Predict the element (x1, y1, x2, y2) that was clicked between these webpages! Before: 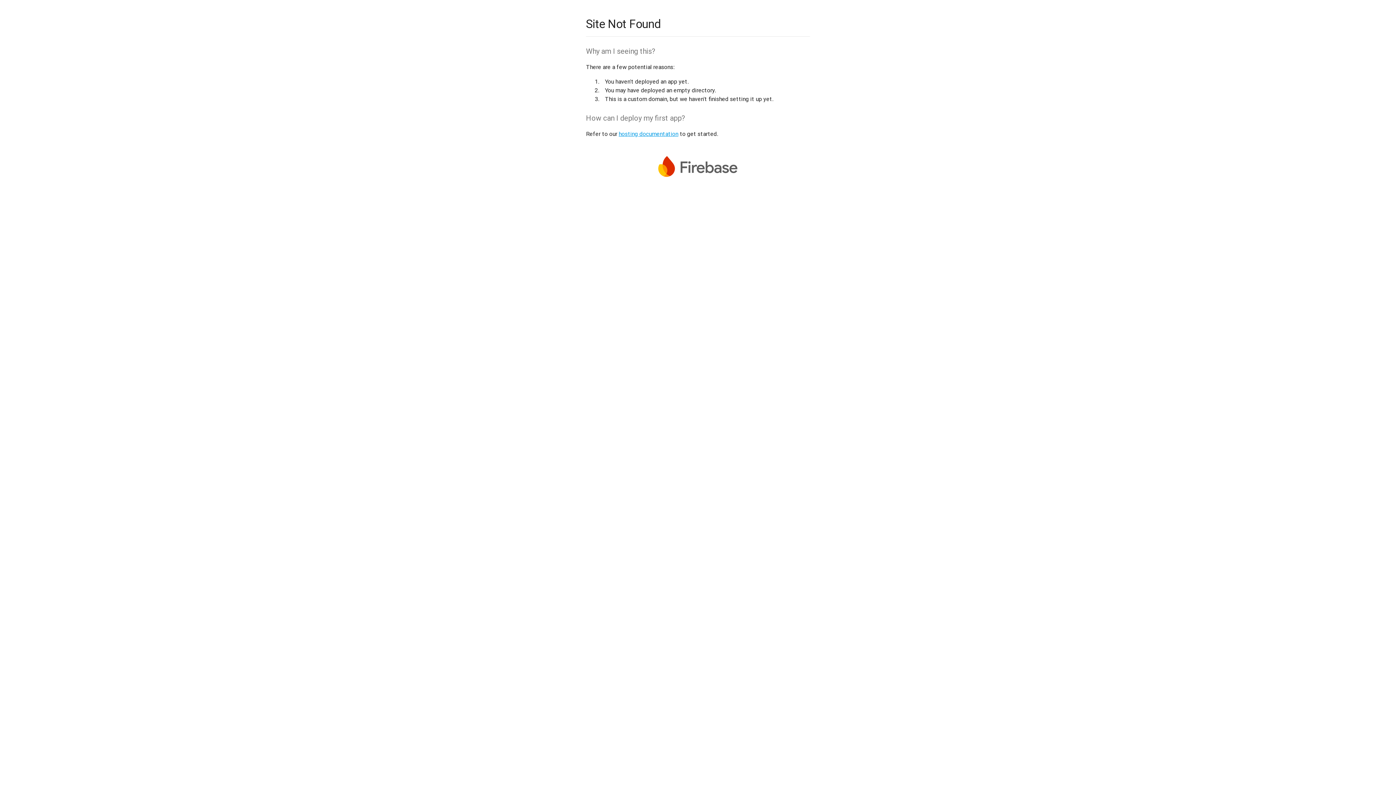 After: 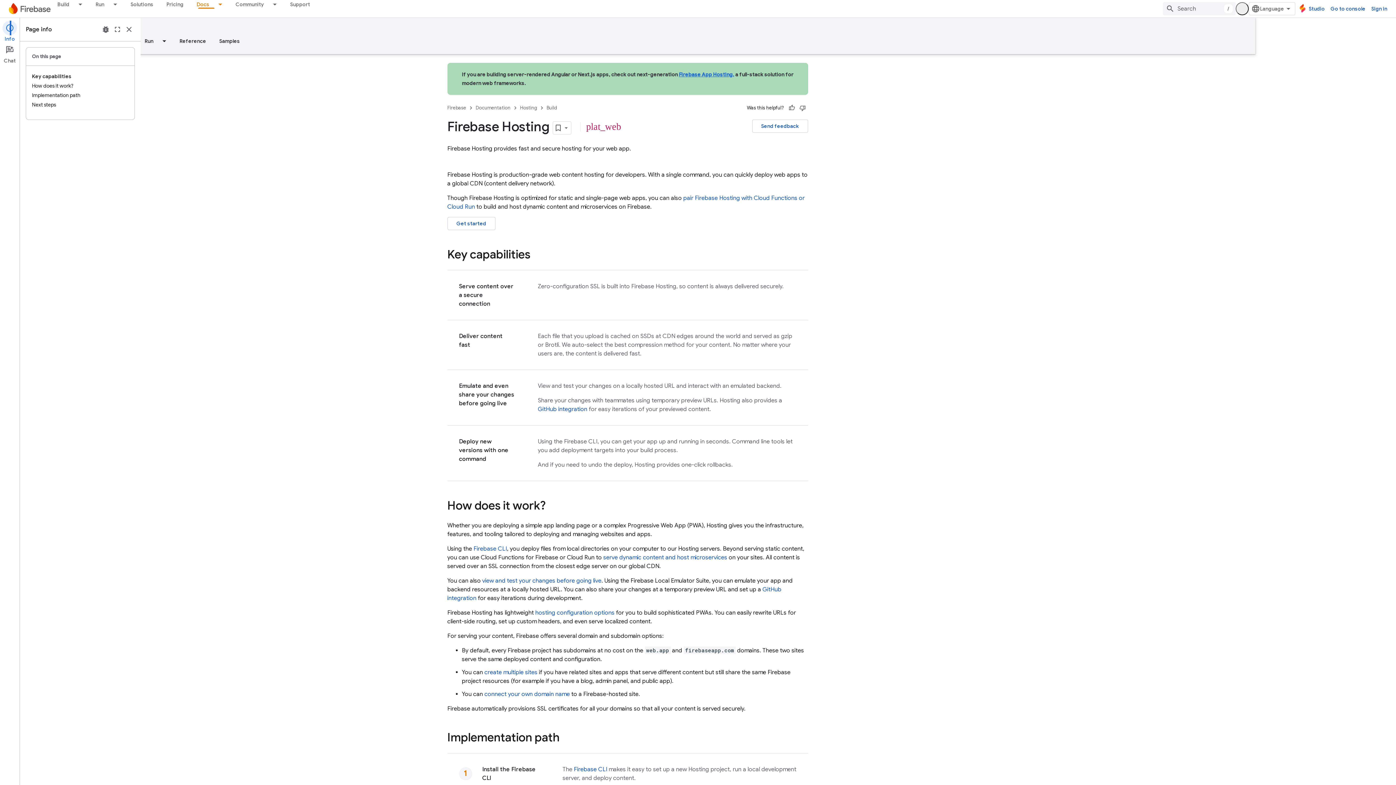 Action: bbox: (618, 130, 678, 137) label: hosting documentation